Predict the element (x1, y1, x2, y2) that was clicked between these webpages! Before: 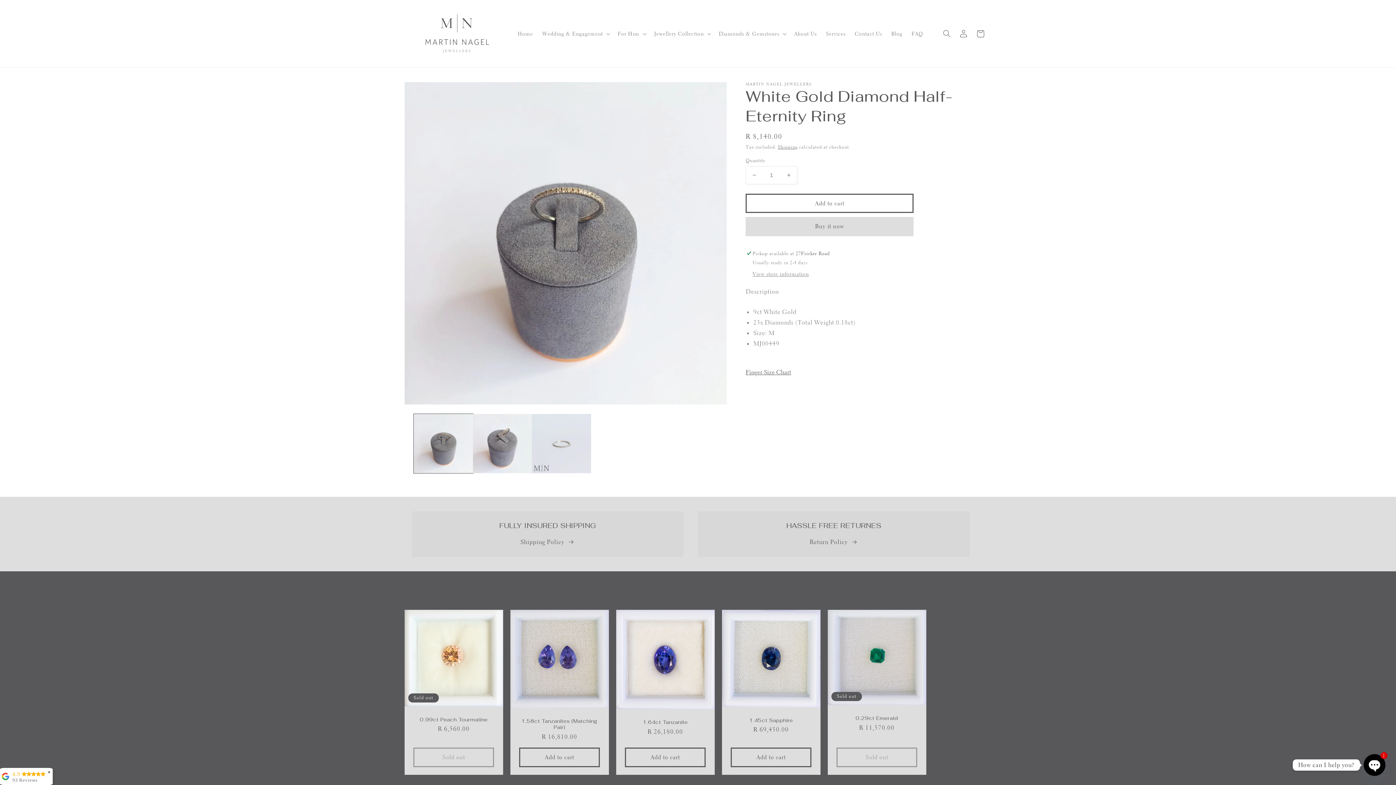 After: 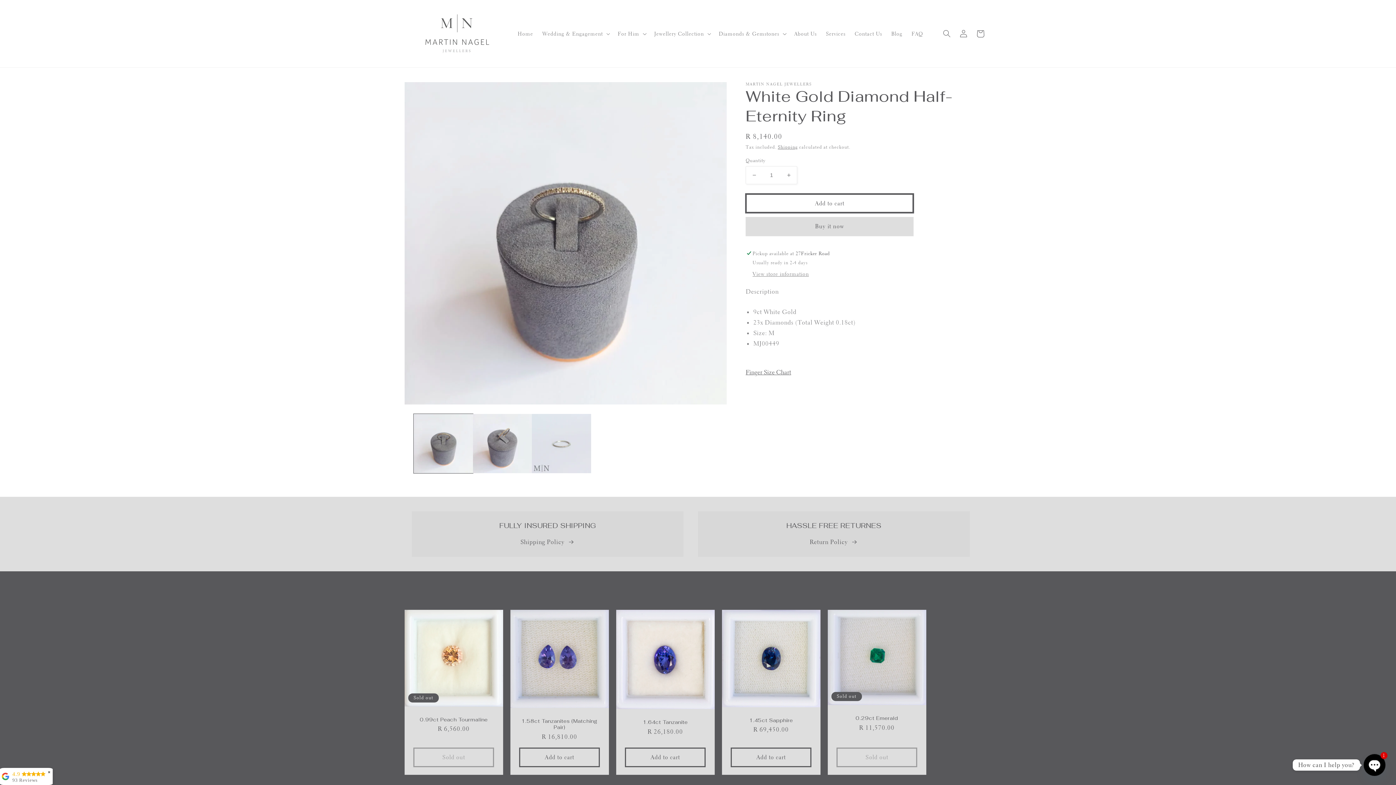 Action: label: Add to cart bbox: (745, 193, 913, 213)